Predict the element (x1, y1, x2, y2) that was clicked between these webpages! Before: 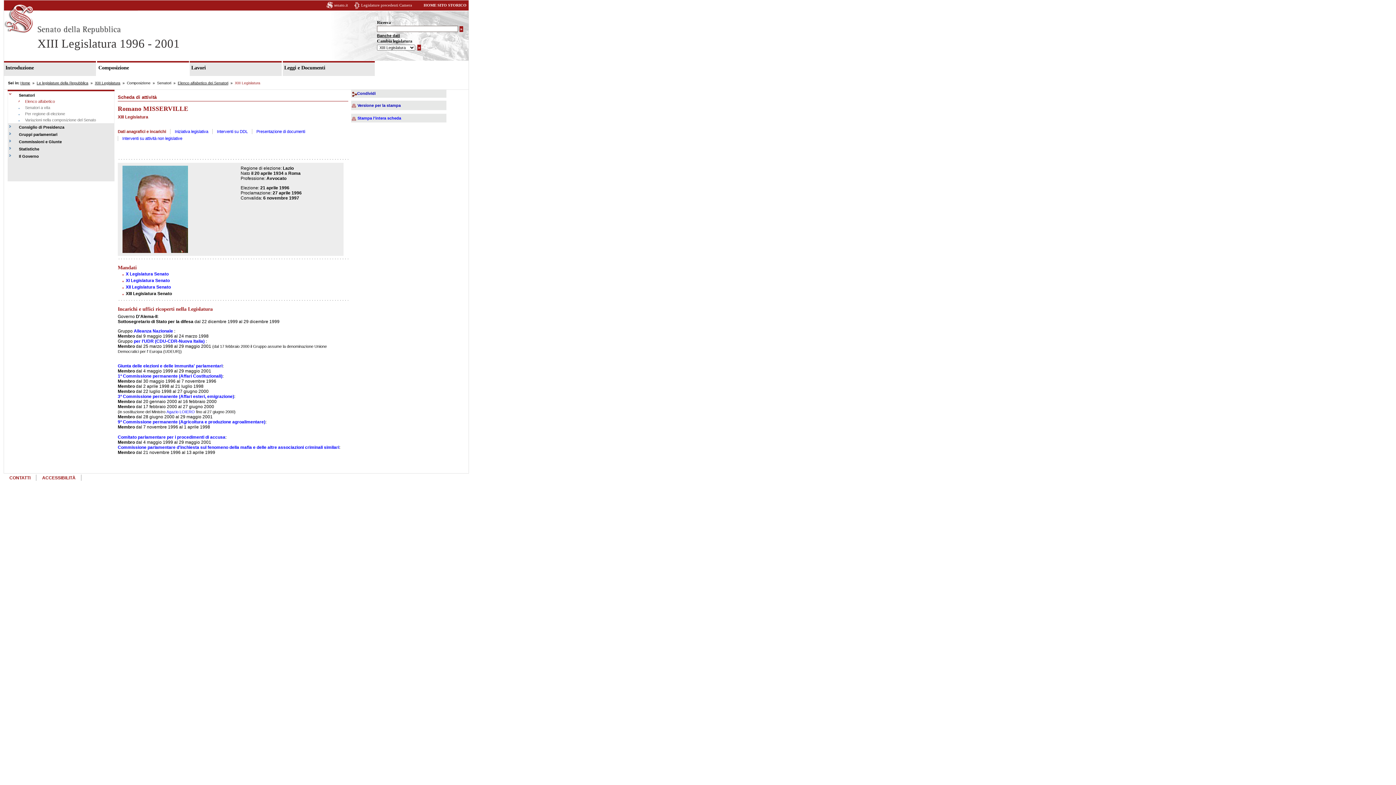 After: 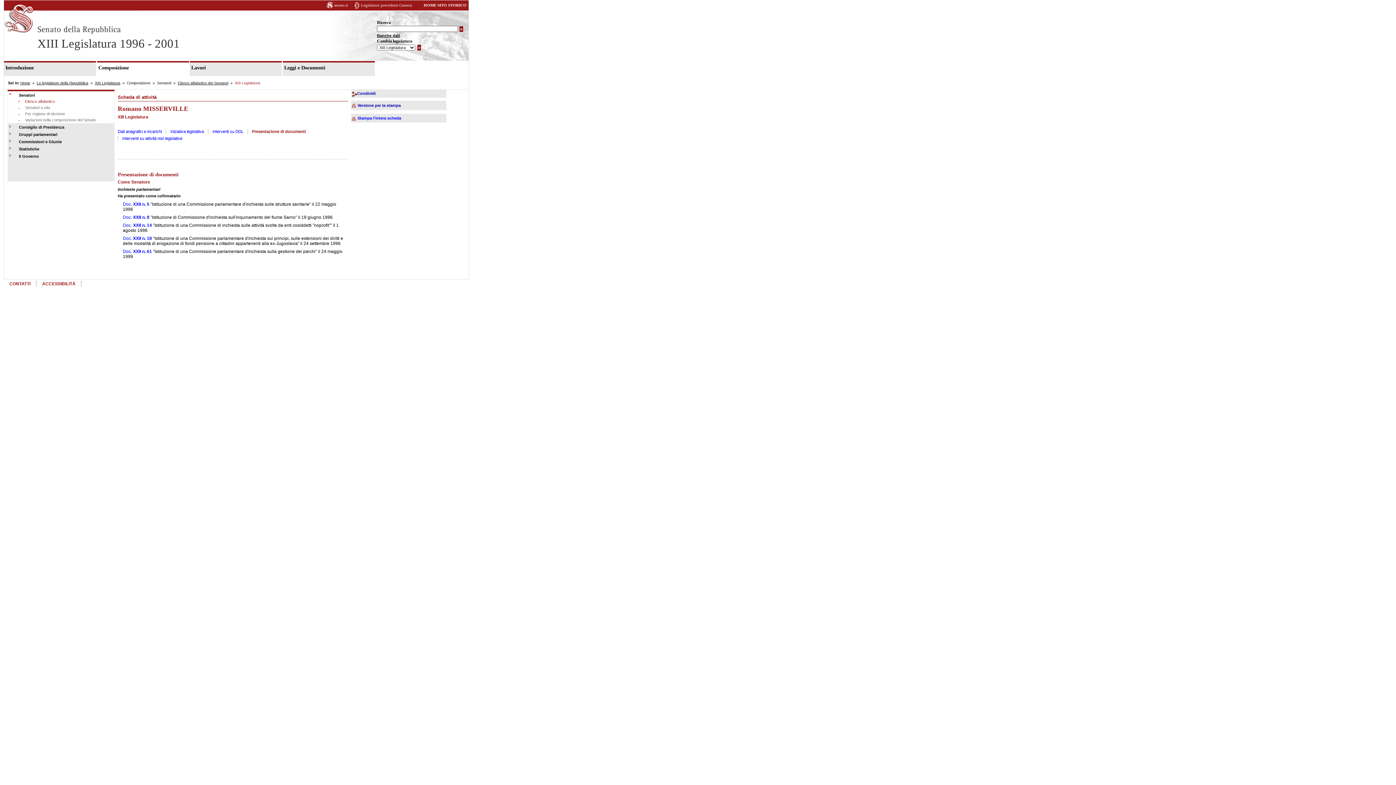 Action: bbox: (256, 129, 305, 133) label: Presentazione di documenti